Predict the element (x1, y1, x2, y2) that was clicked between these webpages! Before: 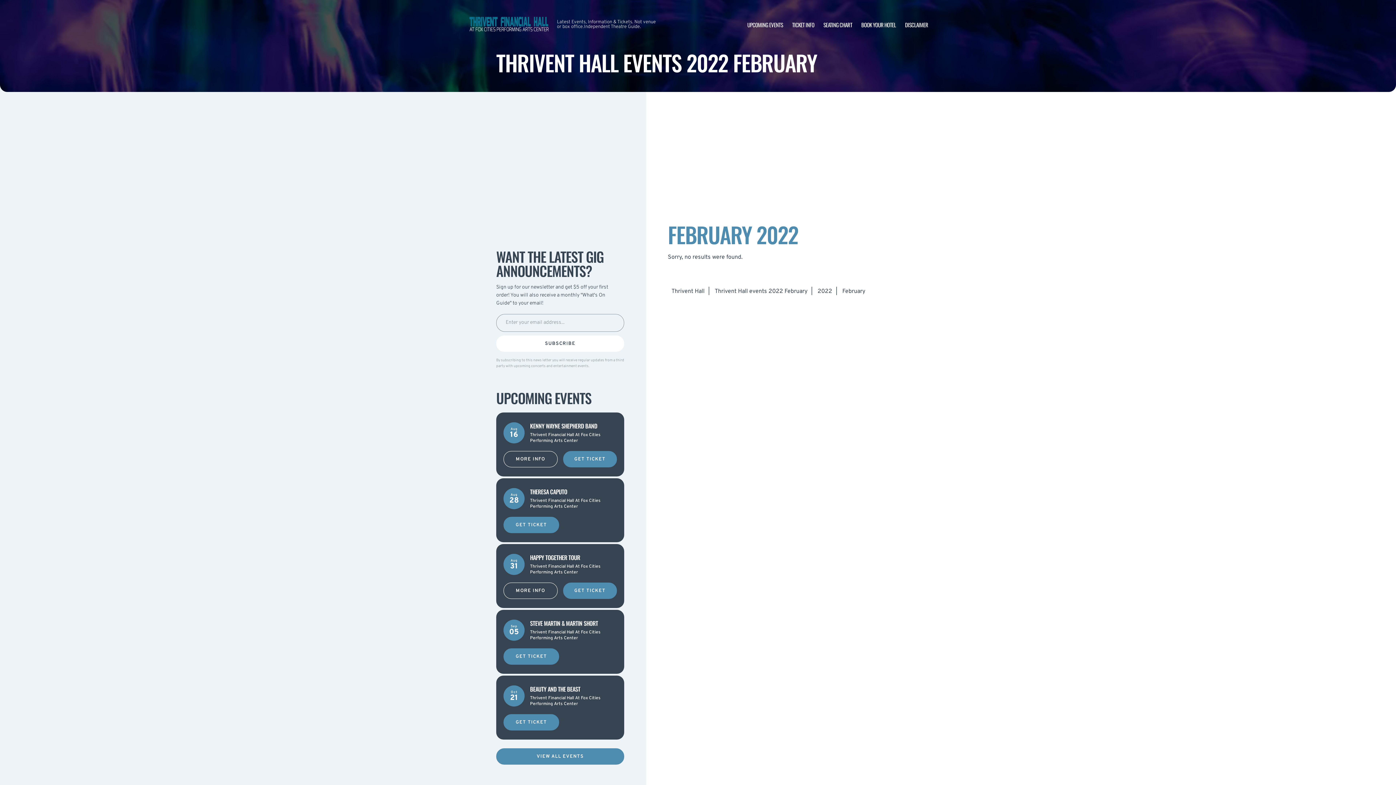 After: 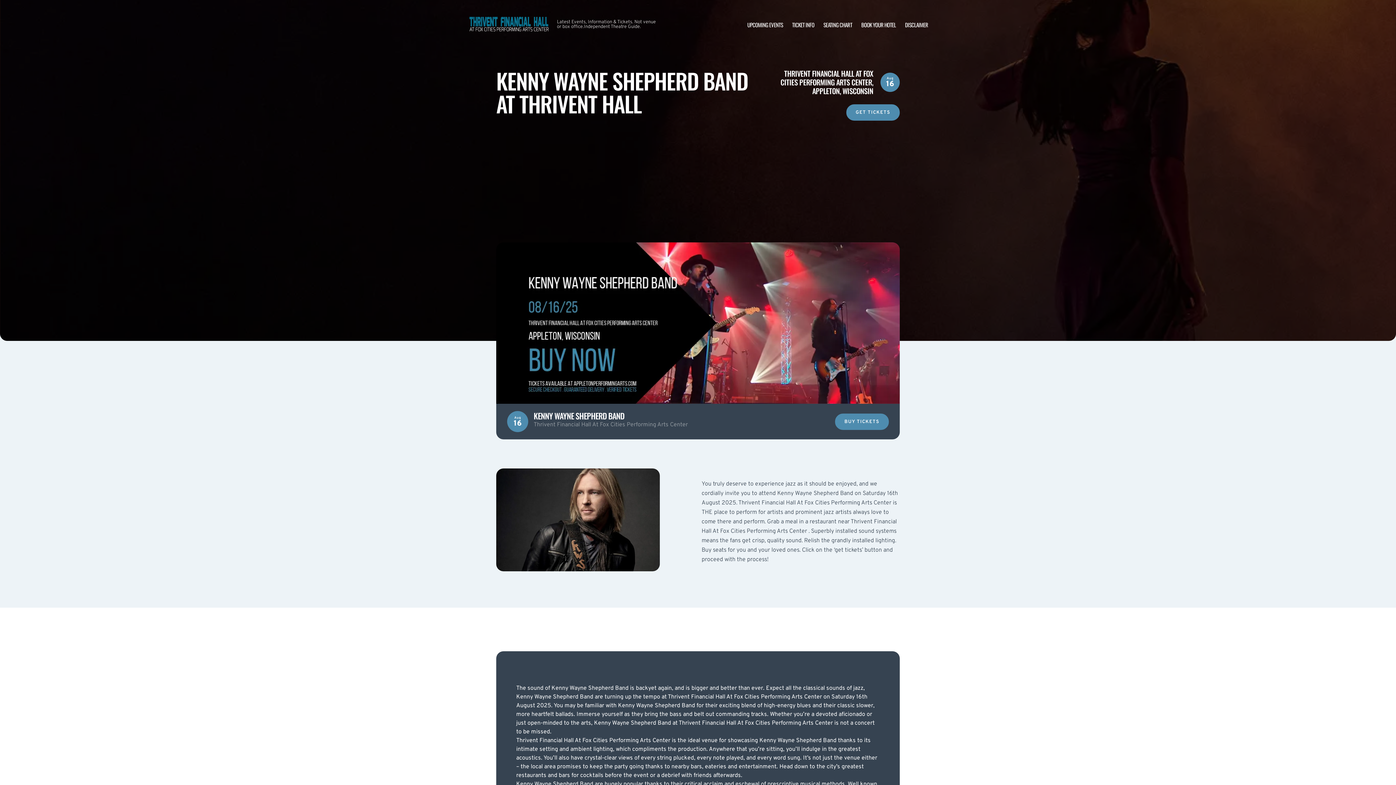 Action: bbox: (503, 451, 557, 467) label: MORE INFO